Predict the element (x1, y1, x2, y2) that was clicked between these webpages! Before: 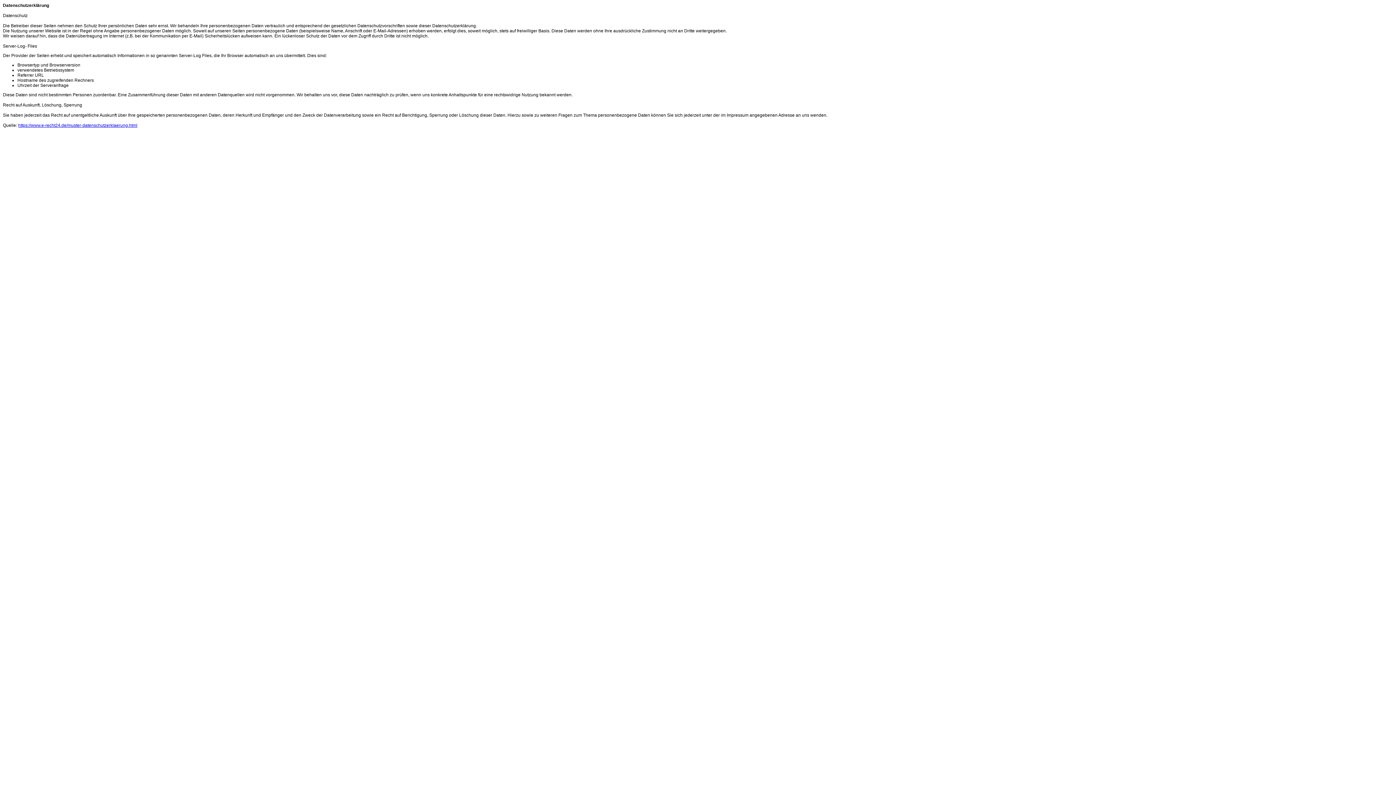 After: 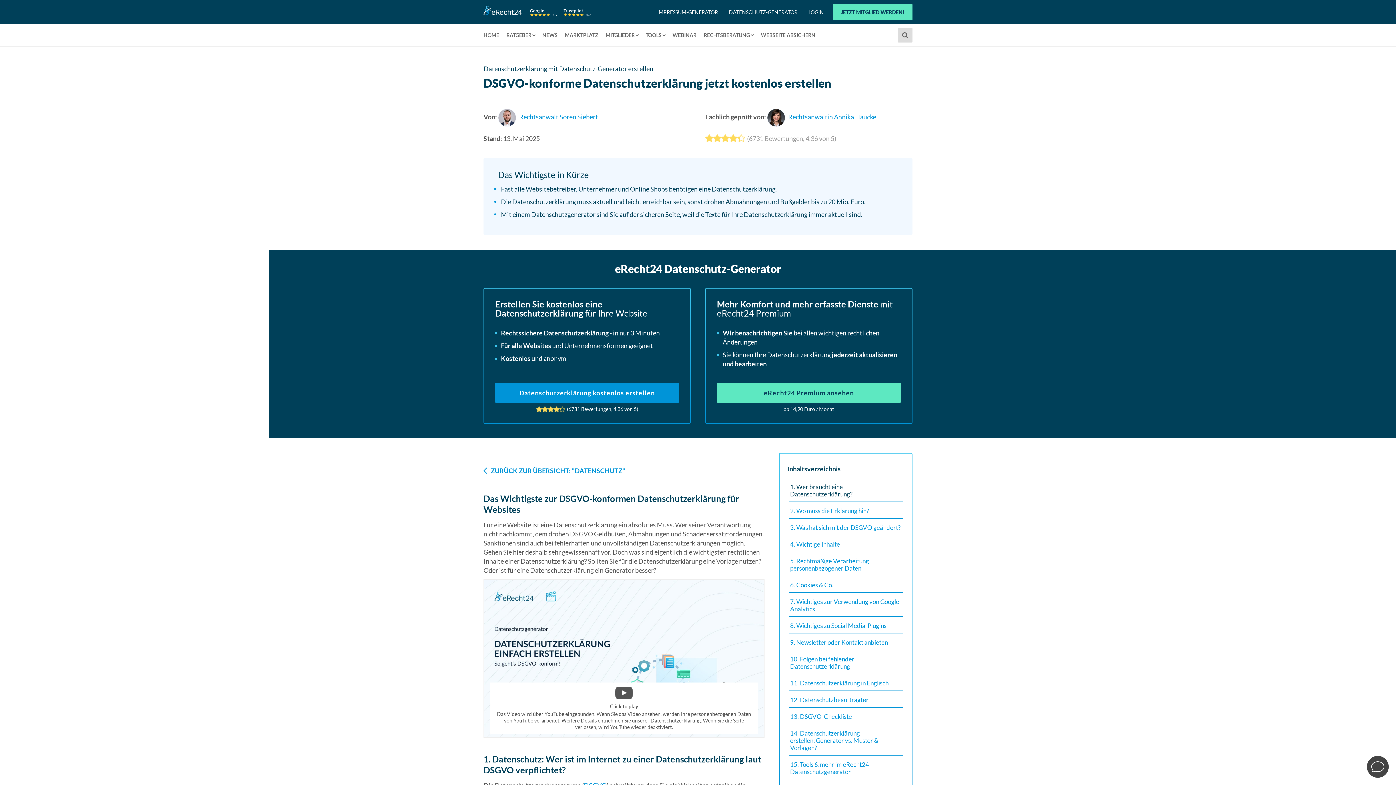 Action: label: https://www.e-recht24.de/muster-datenschutzerklaerung.html bbox: (18, 122, 137, 128)